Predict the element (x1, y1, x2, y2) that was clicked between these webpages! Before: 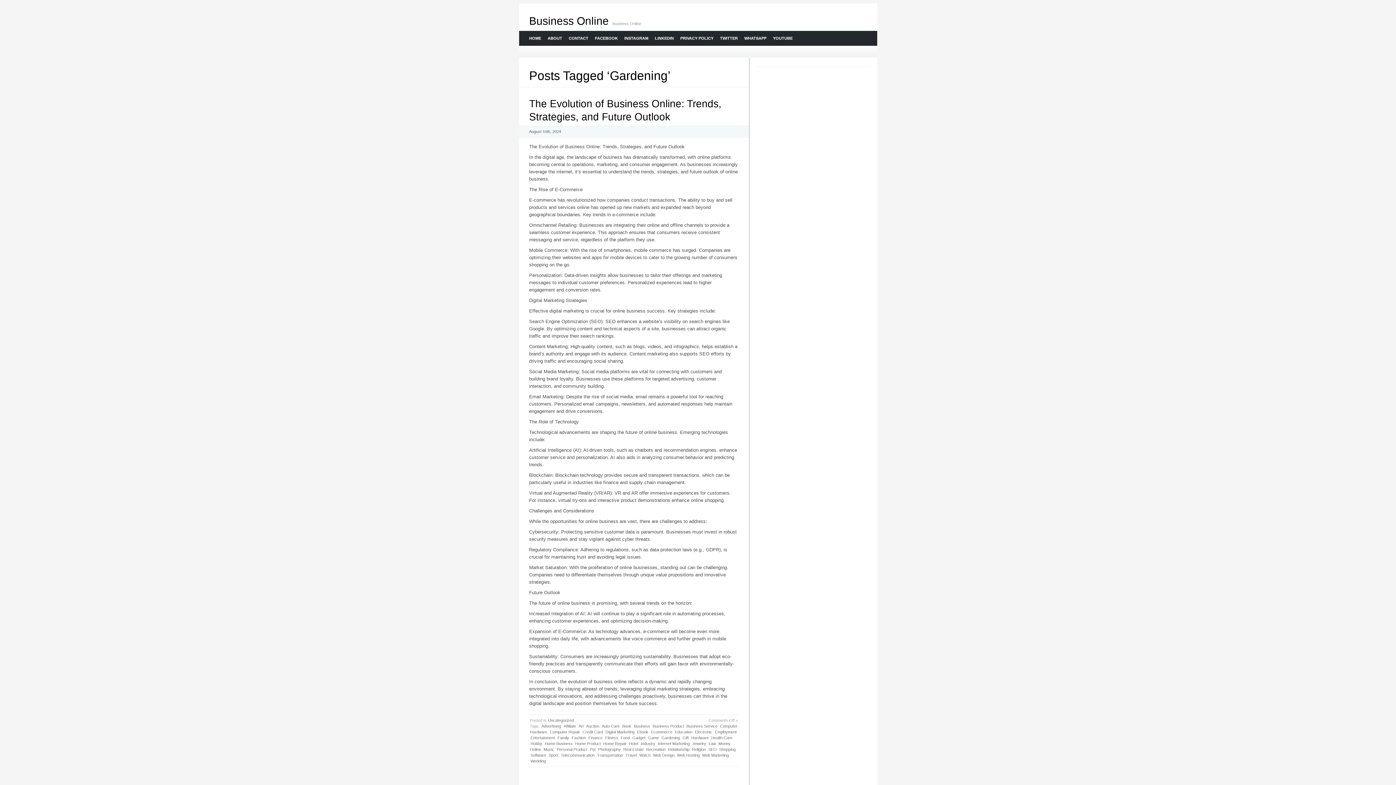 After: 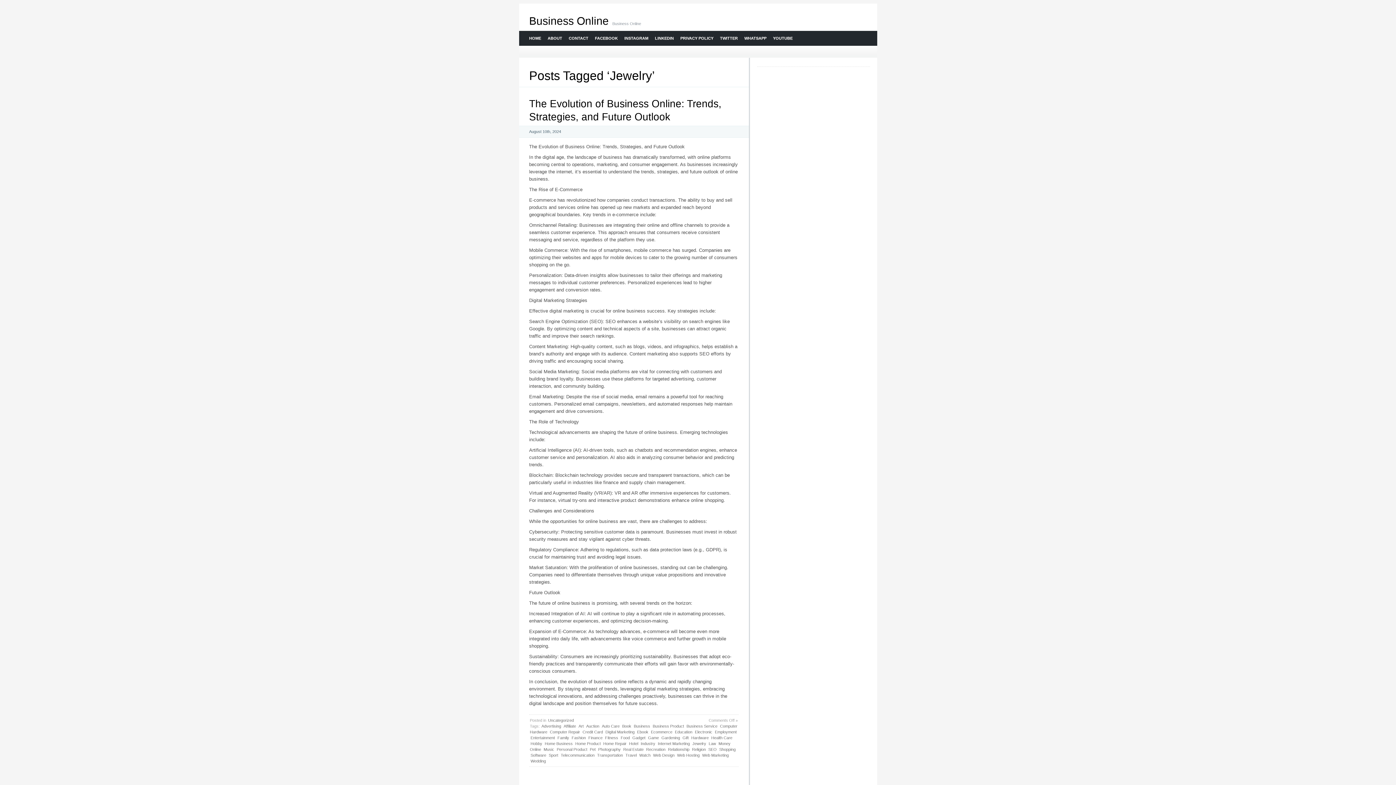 Action: bbox: (691, 741, 707, 746) label: Jewelry